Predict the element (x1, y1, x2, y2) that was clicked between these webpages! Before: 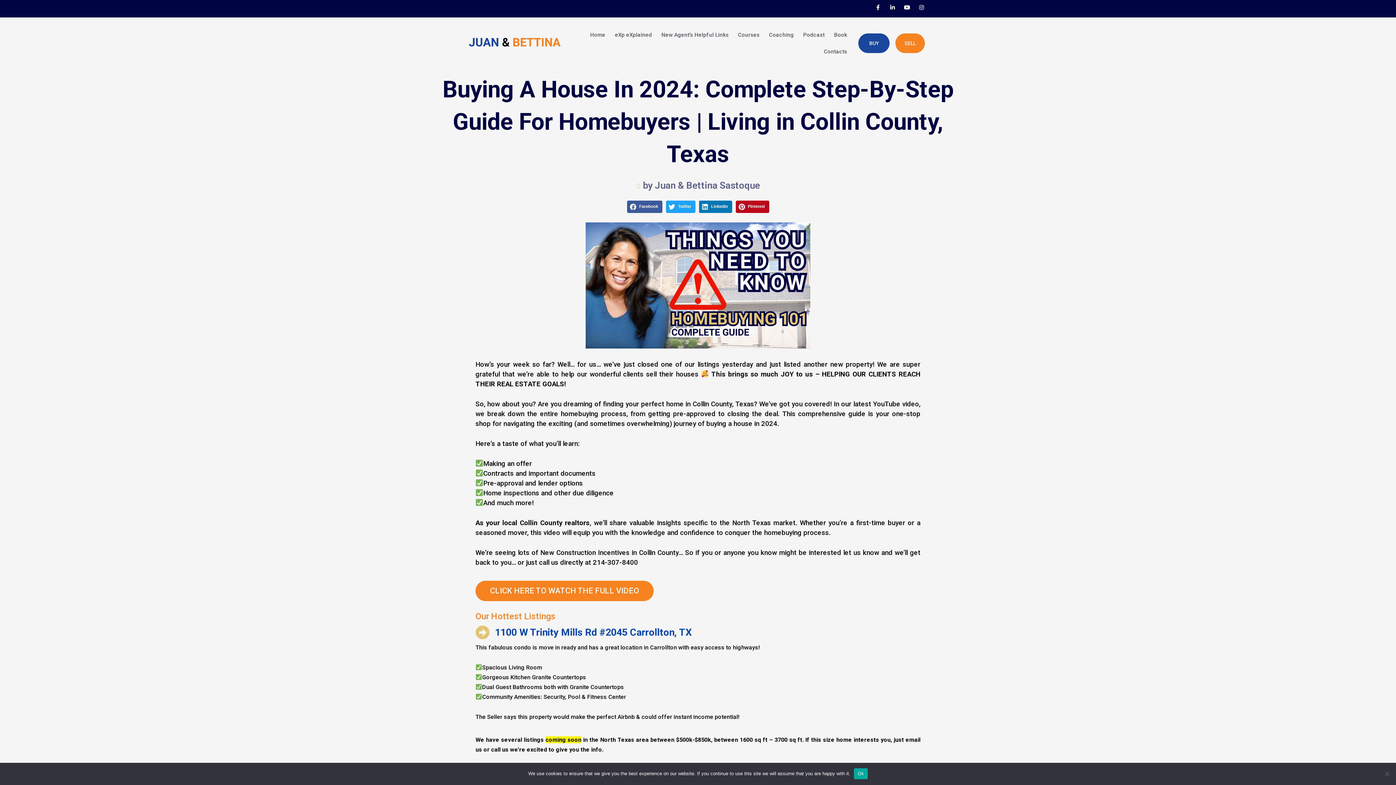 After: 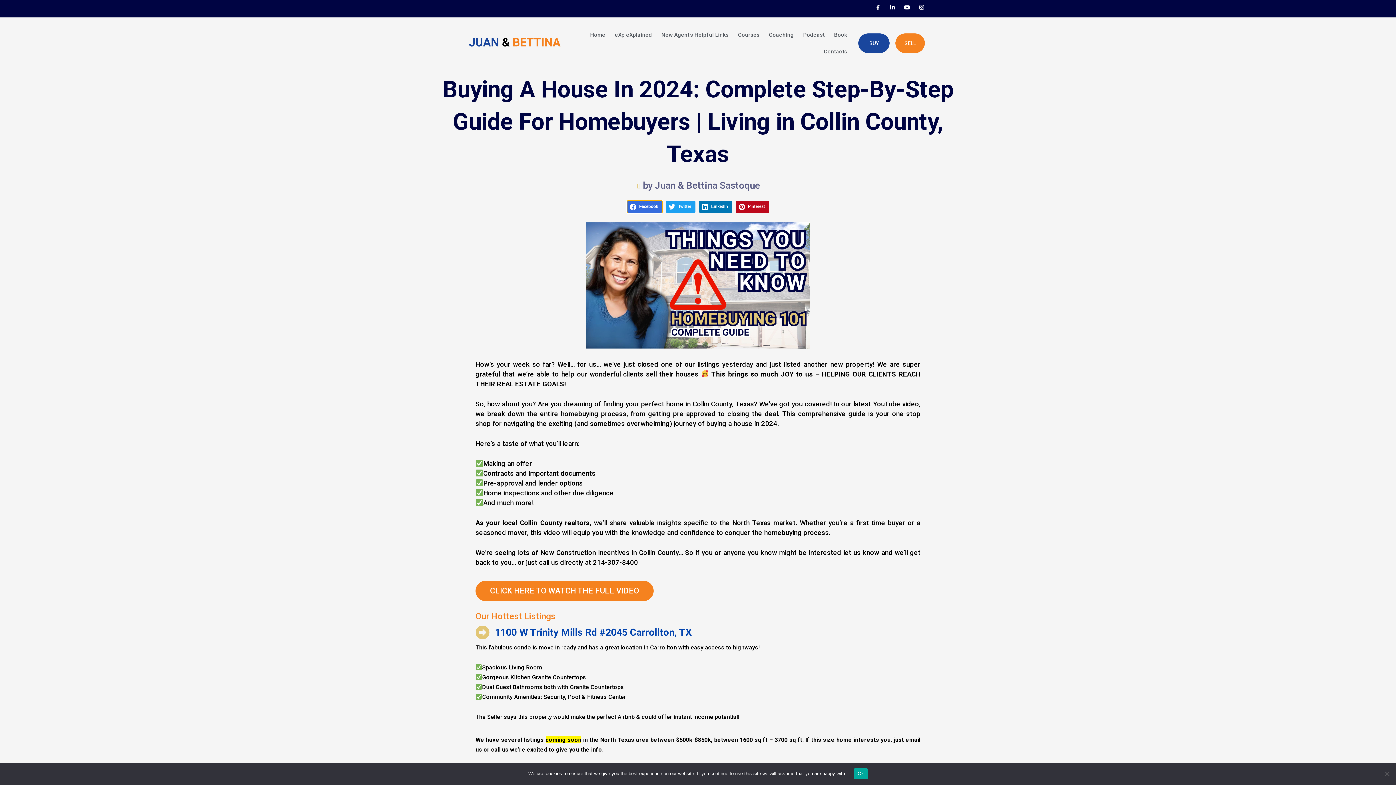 Action: bbox: (627, 200, 662, 213) label: Share on facebook